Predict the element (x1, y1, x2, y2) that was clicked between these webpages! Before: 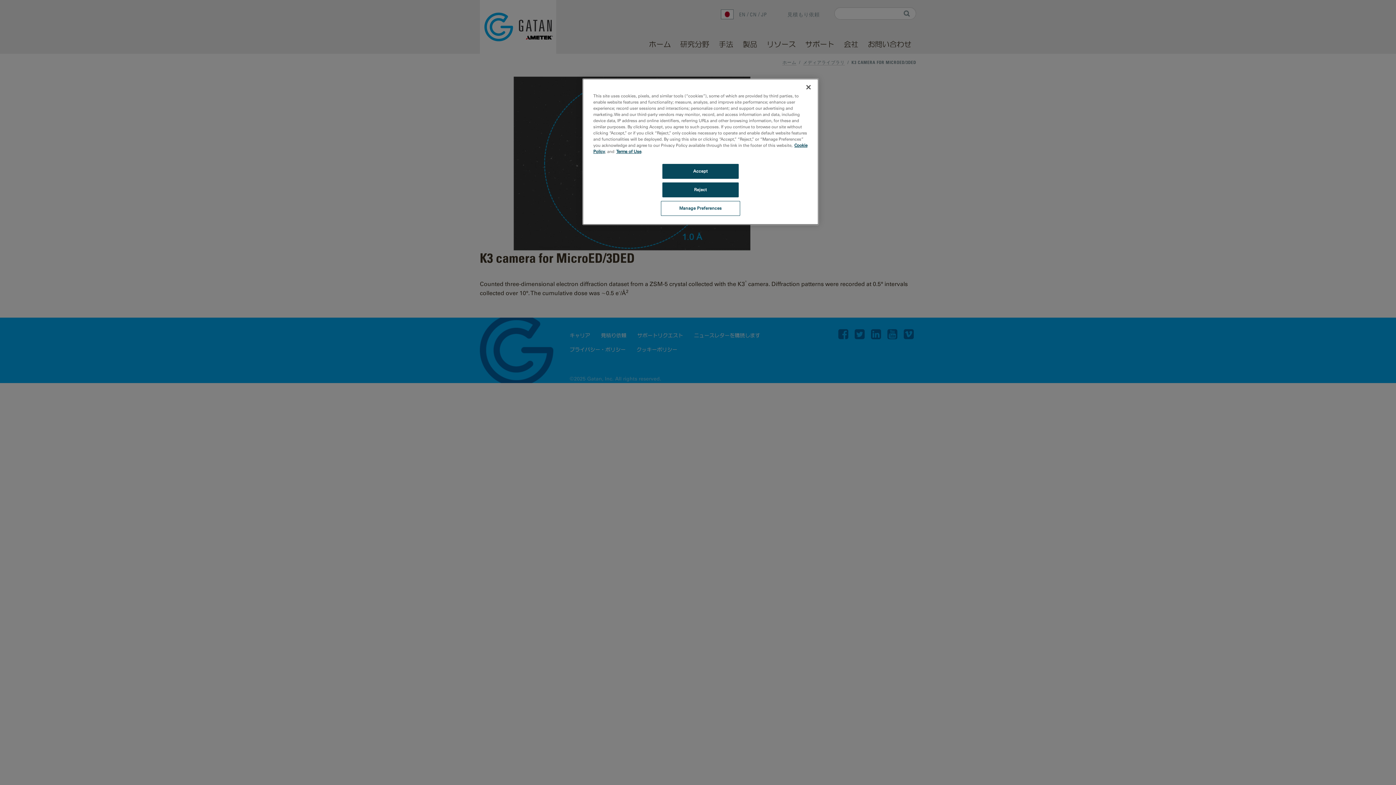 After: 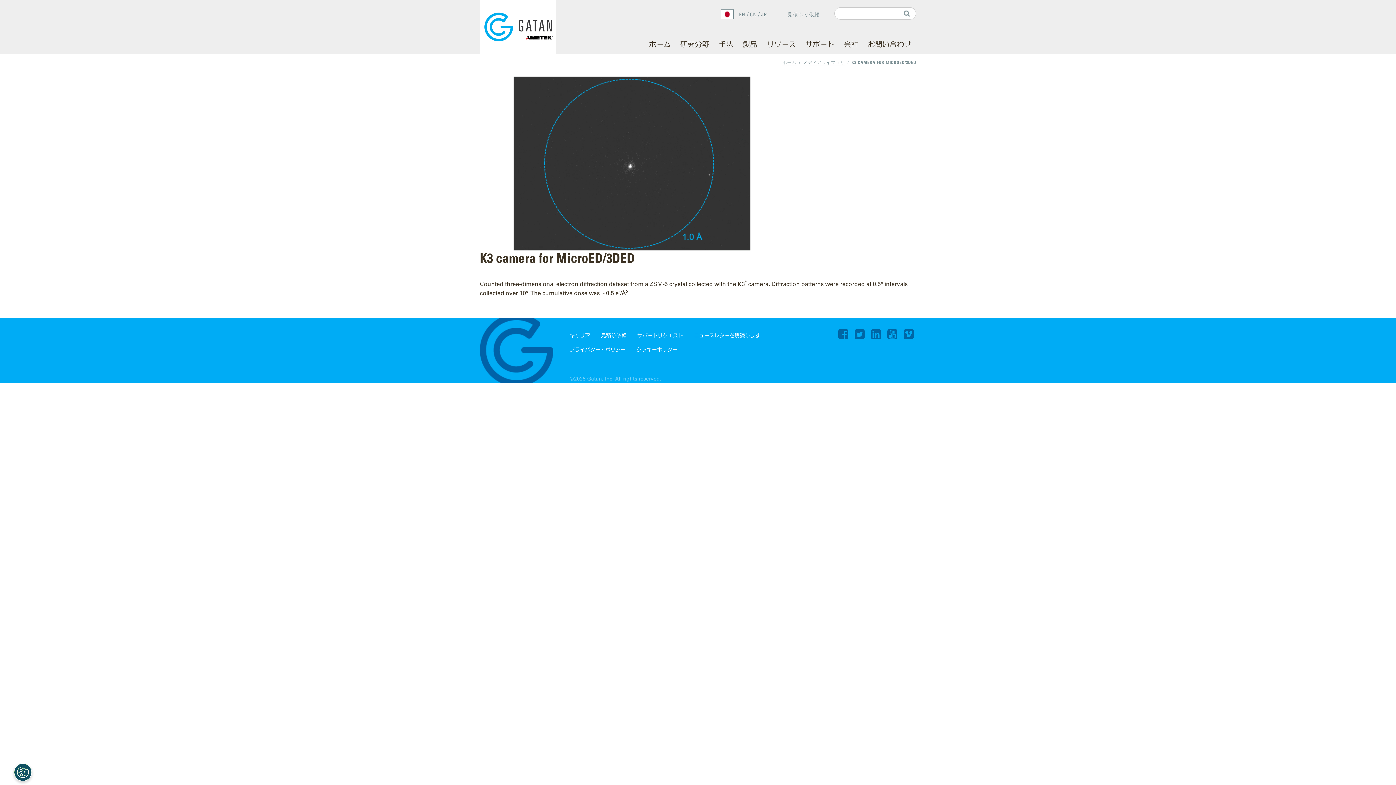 Action: bbox: (800, 79, 816, 95) label: Close